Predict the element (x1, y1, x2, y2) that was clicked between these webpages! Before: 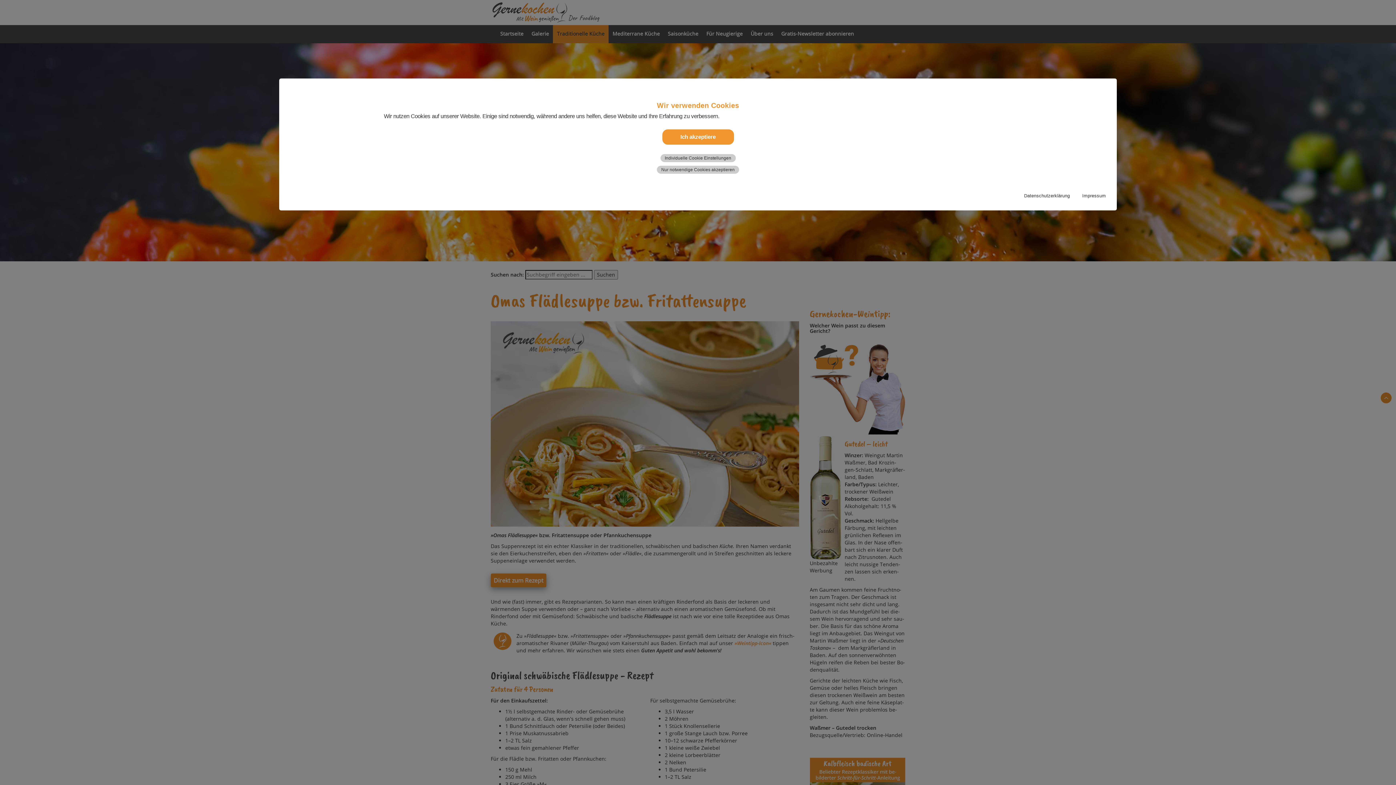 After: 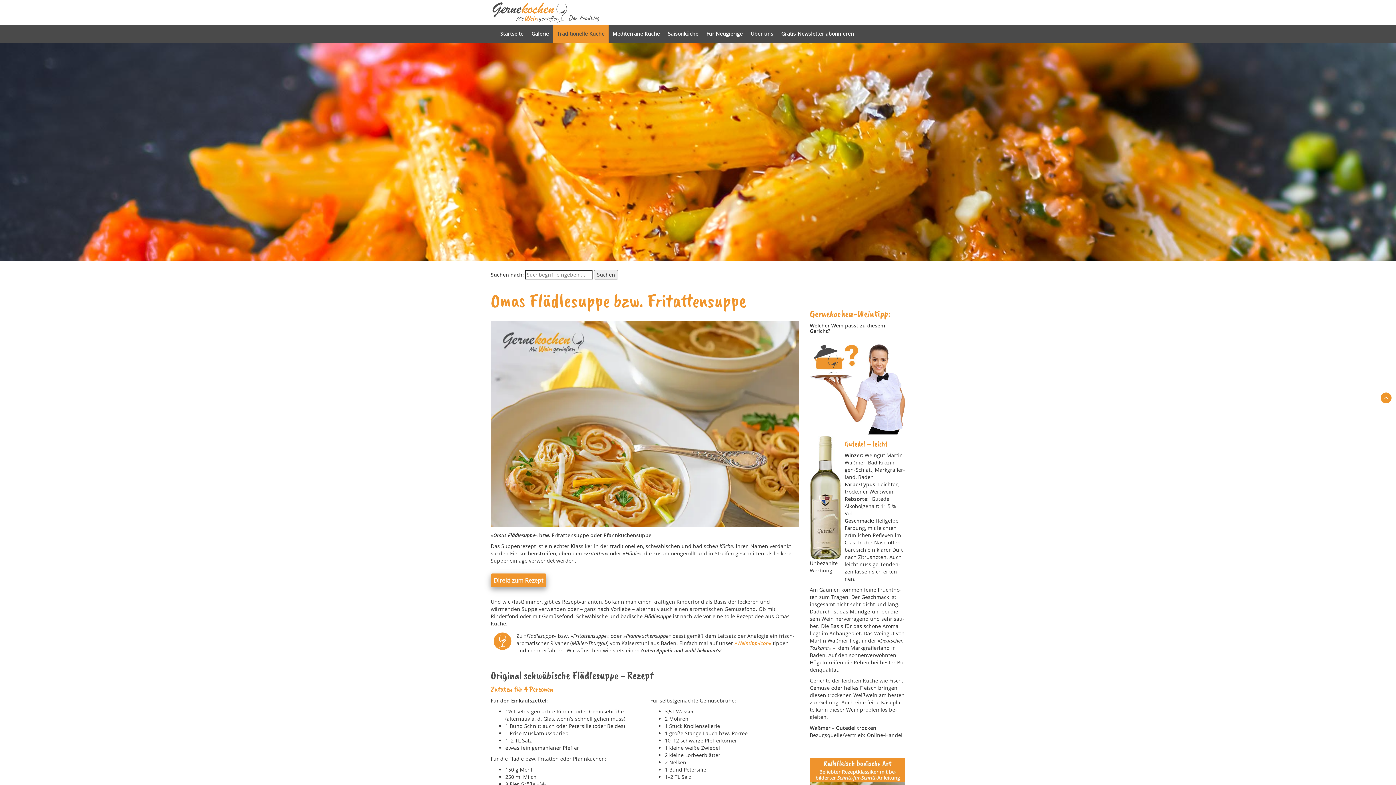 Action: label: Ich akzeptiere bbox: (662, 129, 734, 144)